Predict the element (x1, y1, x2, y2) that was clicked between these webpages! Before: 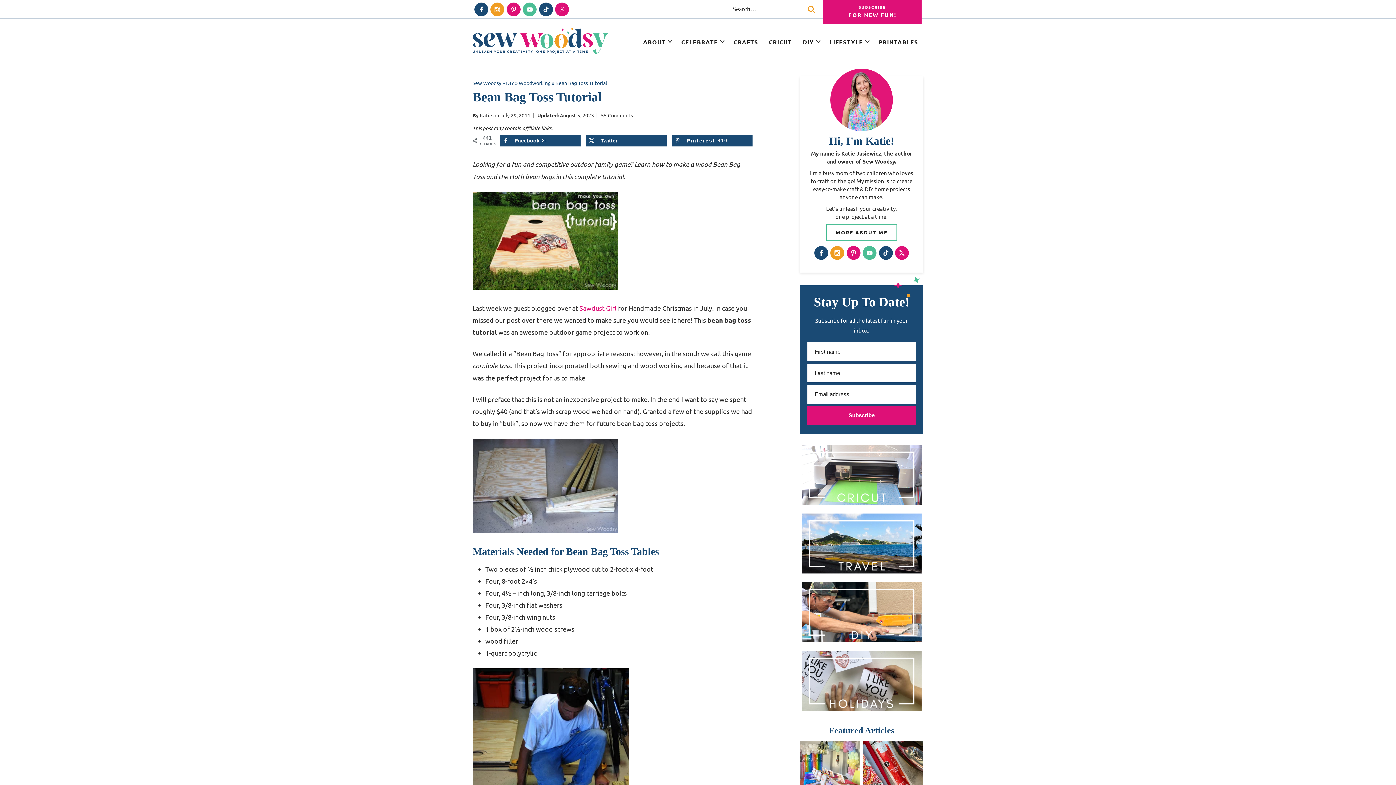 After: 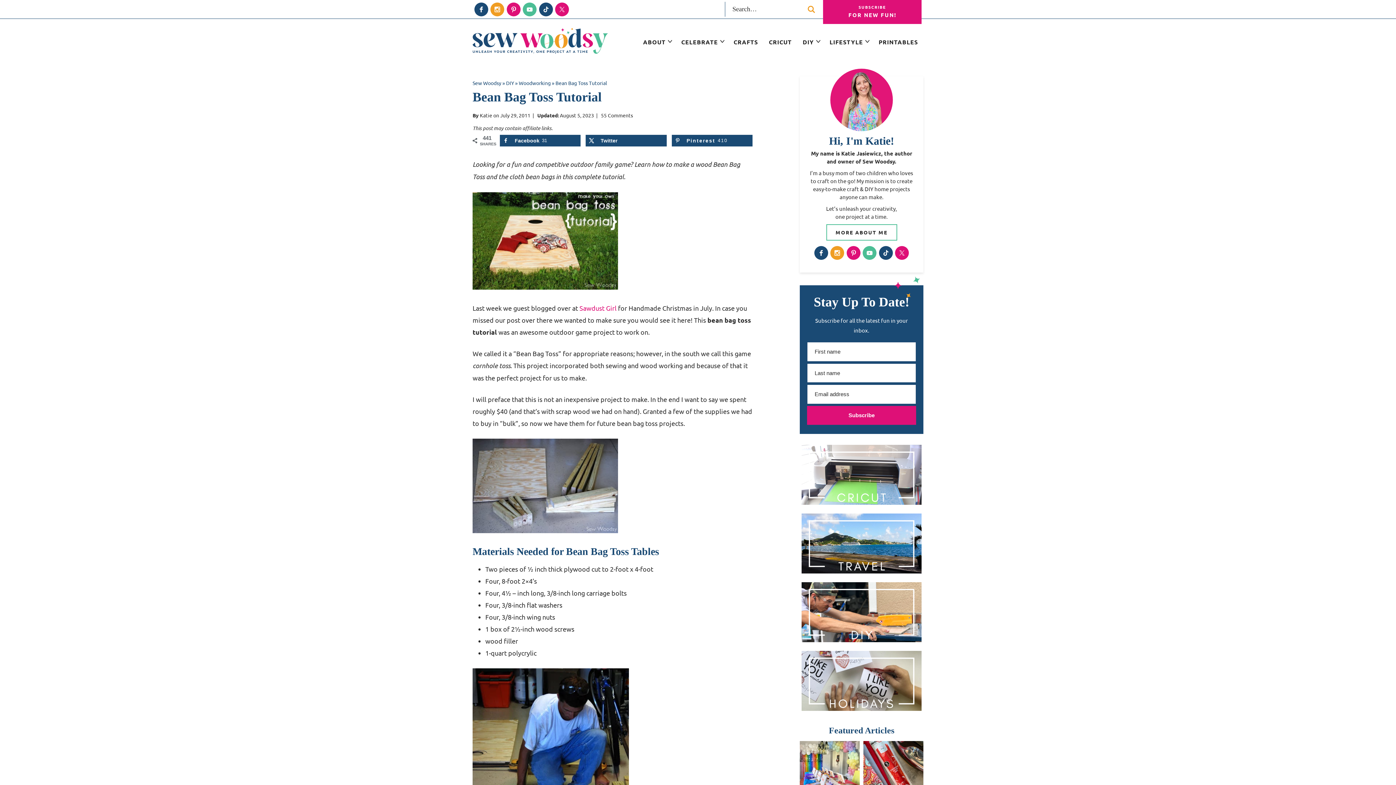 Action: label: Subscribe bbox: (807, 406, 916, 425)